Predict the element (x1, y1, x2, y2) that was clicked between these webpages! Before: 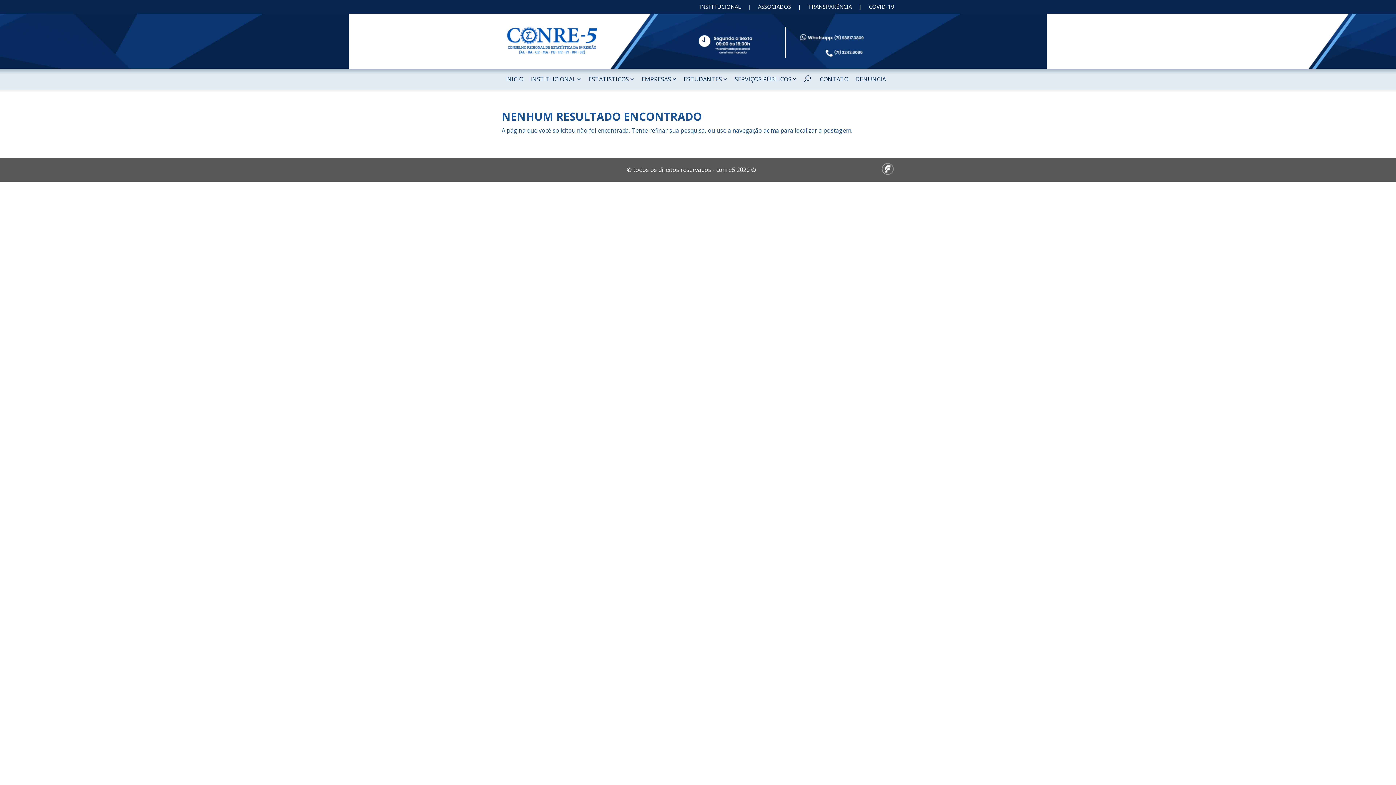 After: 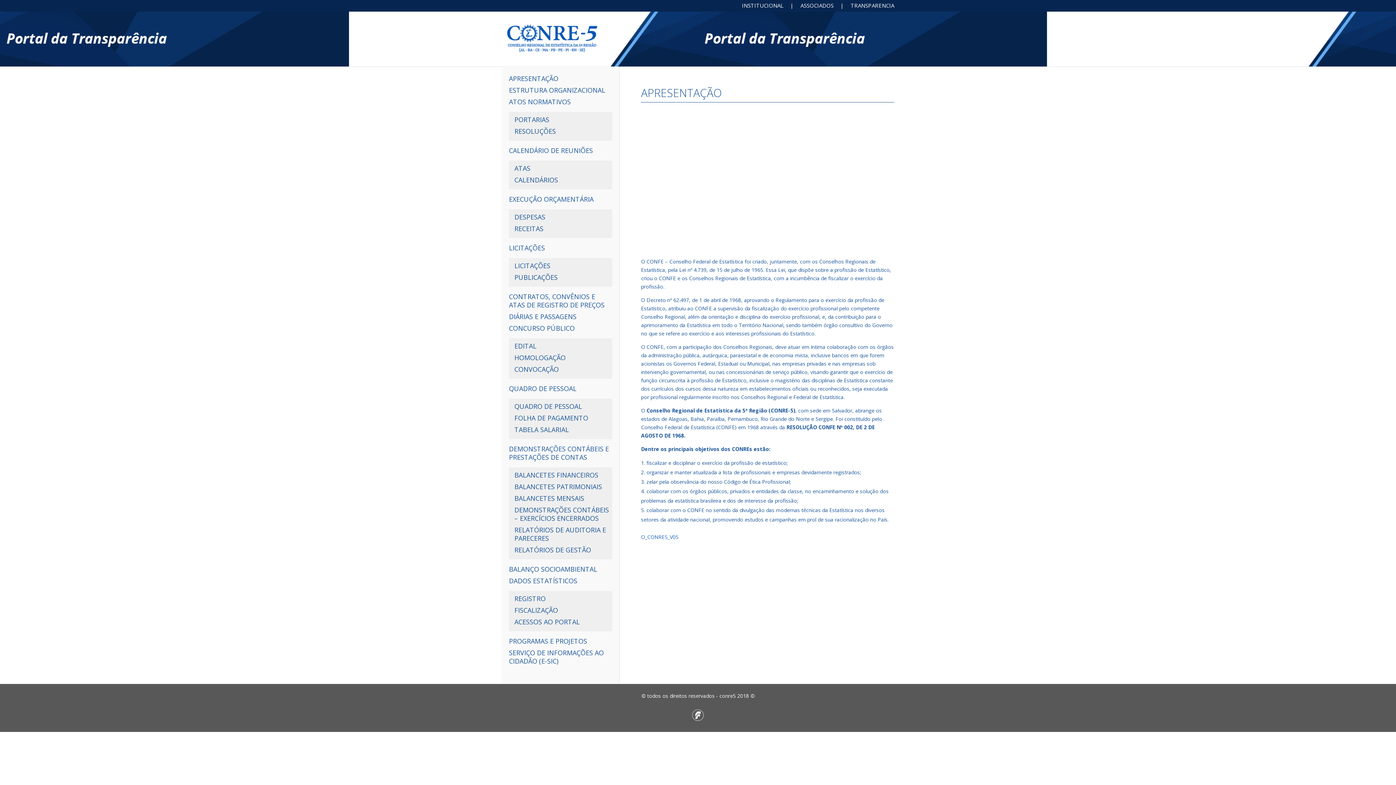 Action: bbox: (808, 4, 852, 13) label: TRANSPARÊNCIA